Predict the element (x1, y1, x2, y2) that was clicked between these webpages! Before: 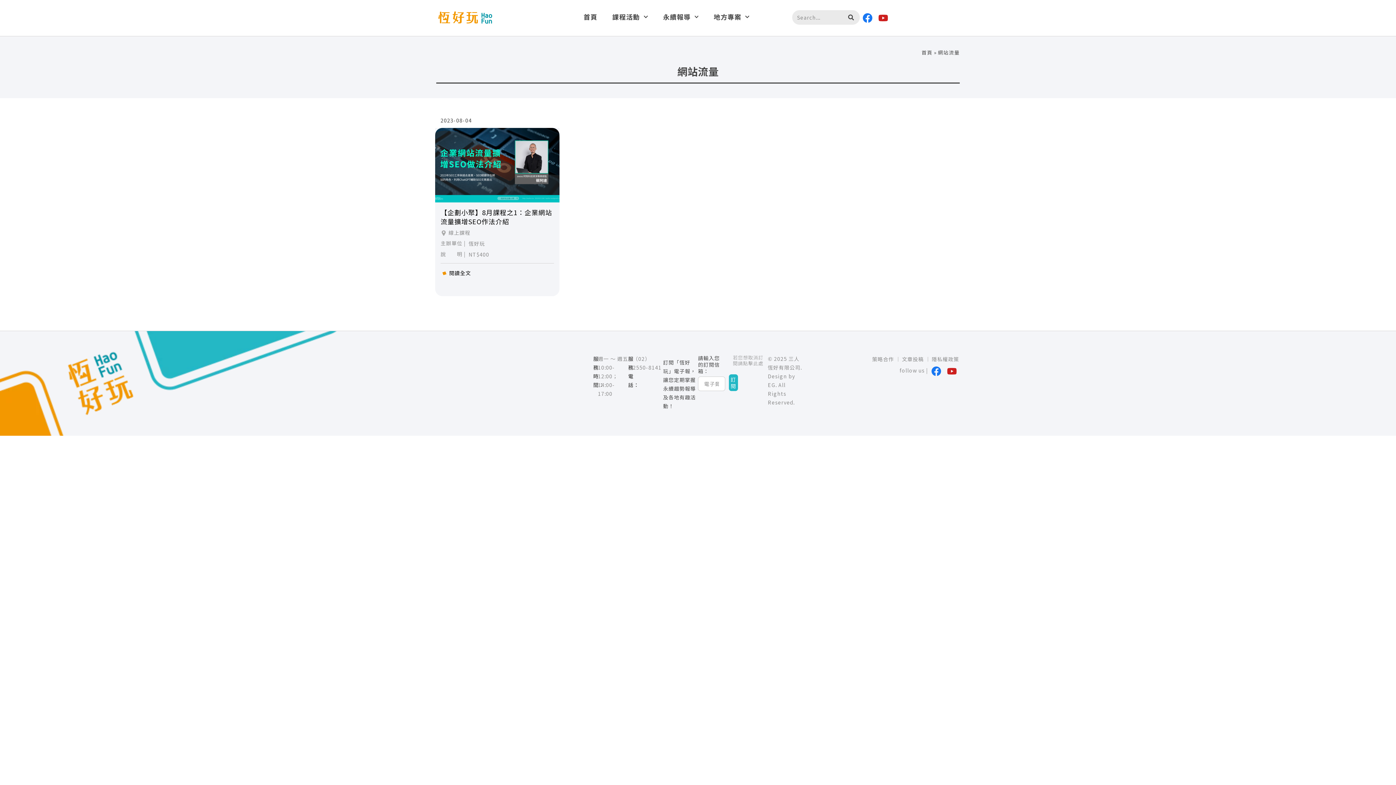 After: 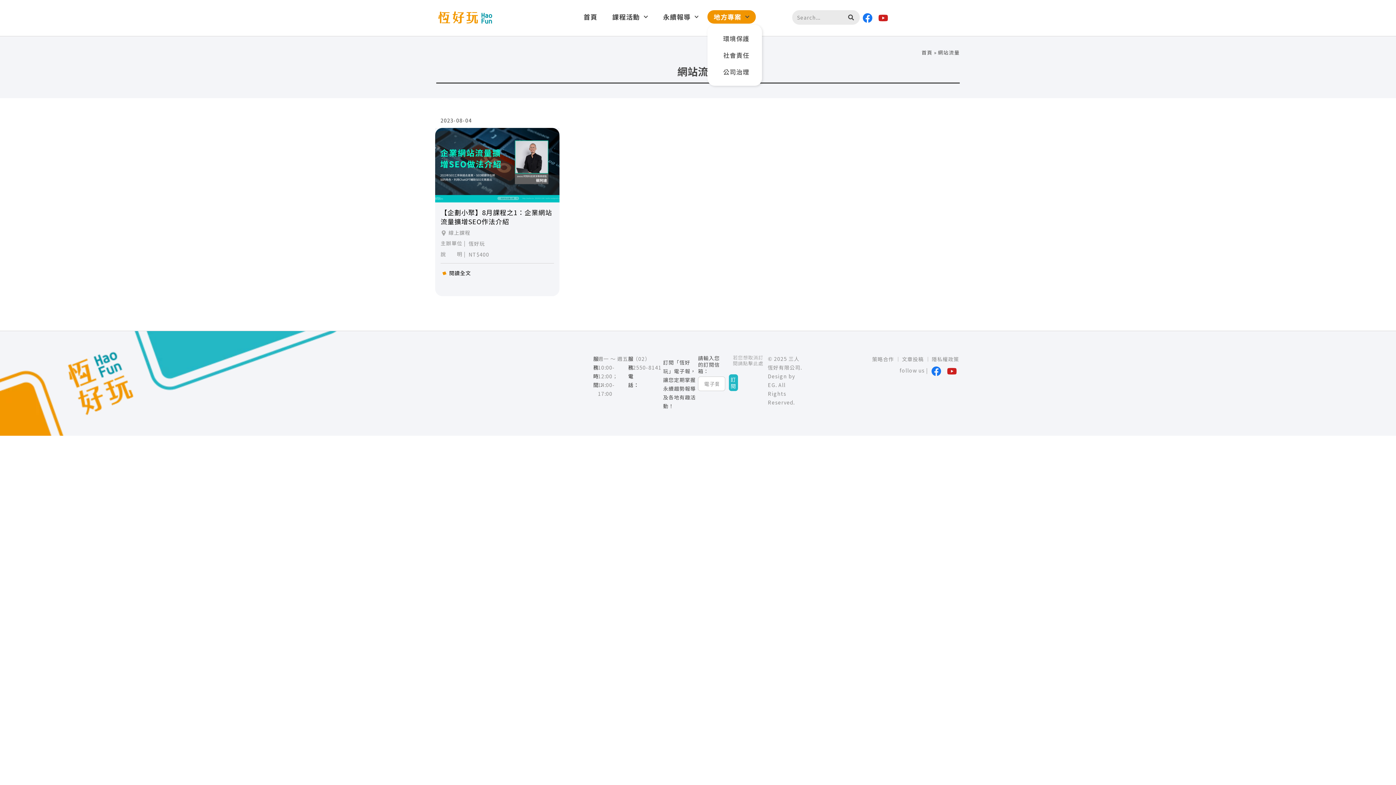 Action: label: 地方專案 bbox: (707, 10, 755, 23)